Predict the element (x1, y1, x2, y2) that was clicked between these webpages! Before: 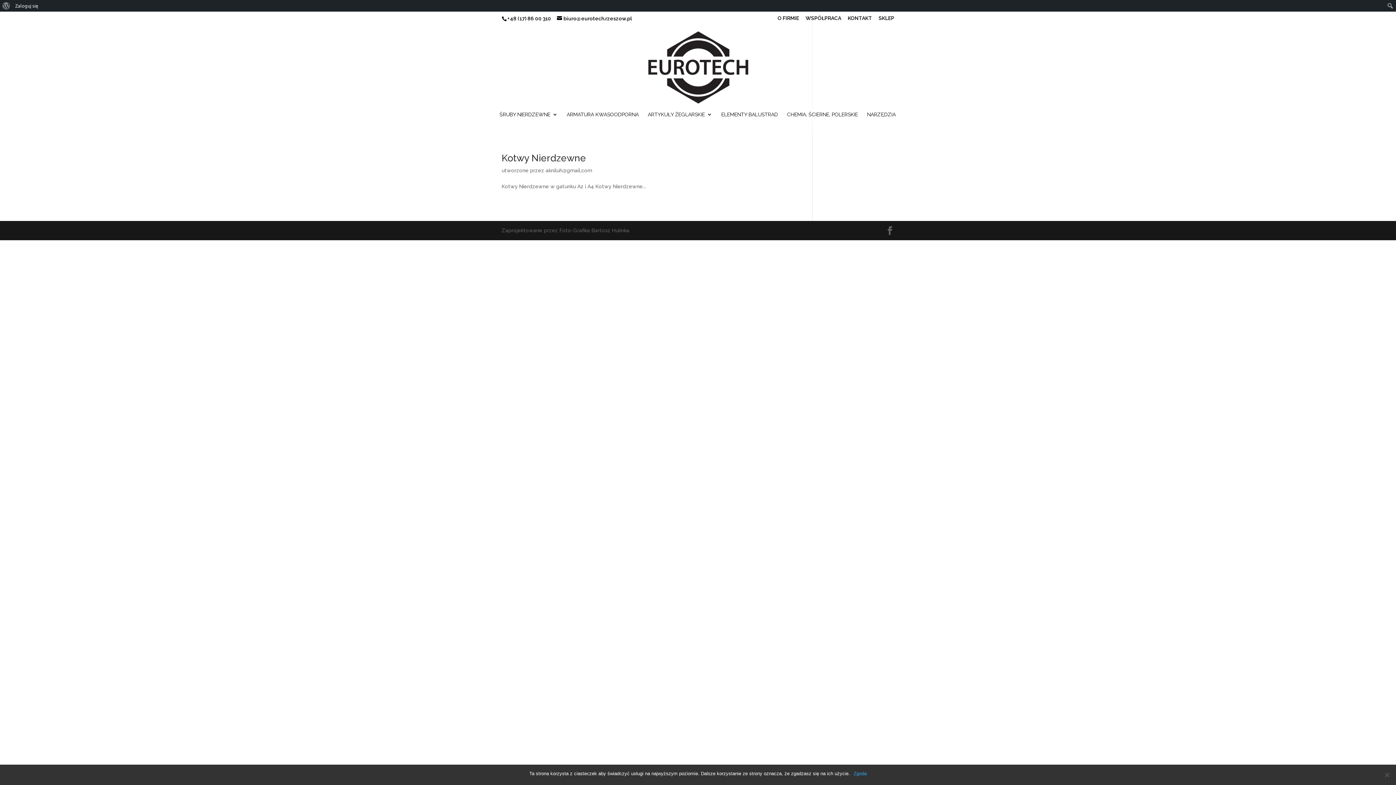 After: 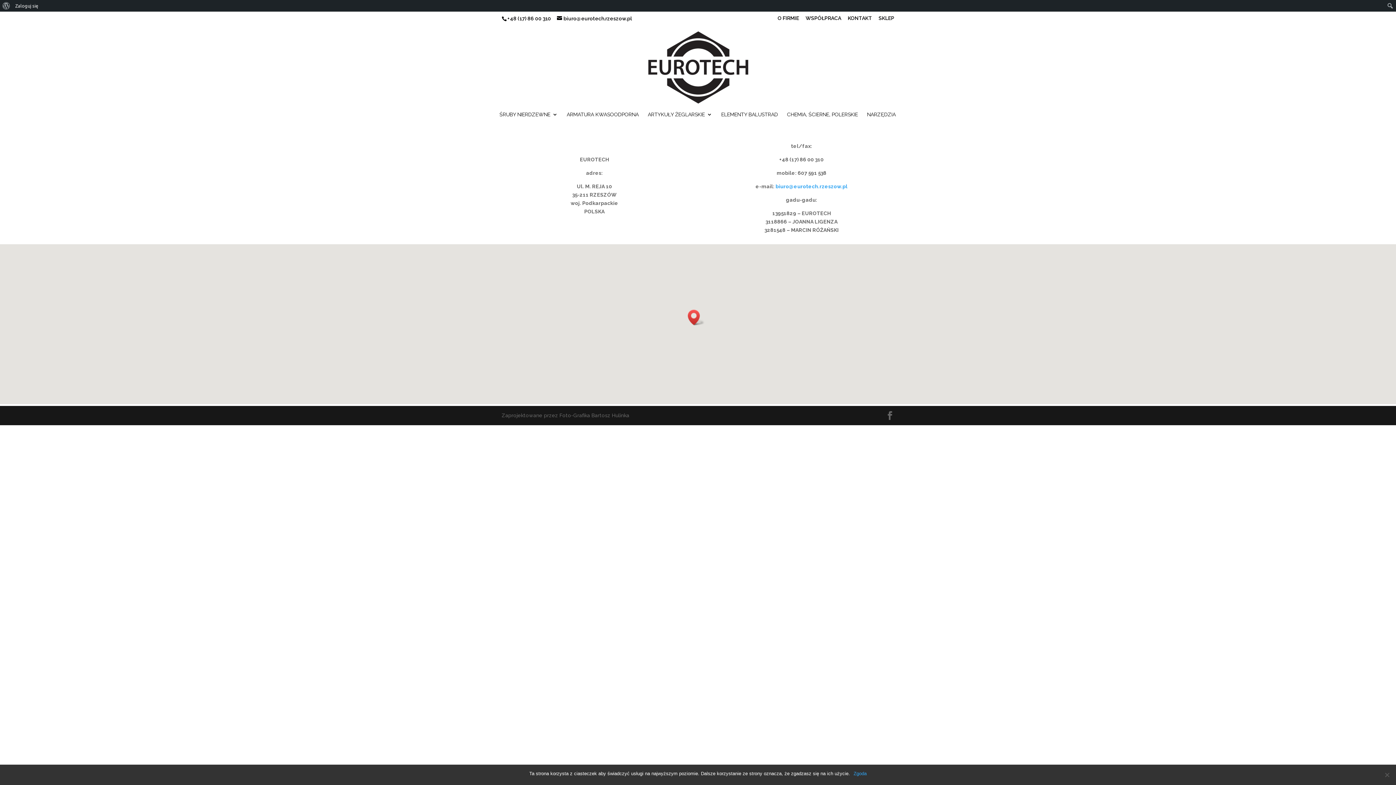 Action: bbox: (848, 15, 872, 24) label: KONTAKT